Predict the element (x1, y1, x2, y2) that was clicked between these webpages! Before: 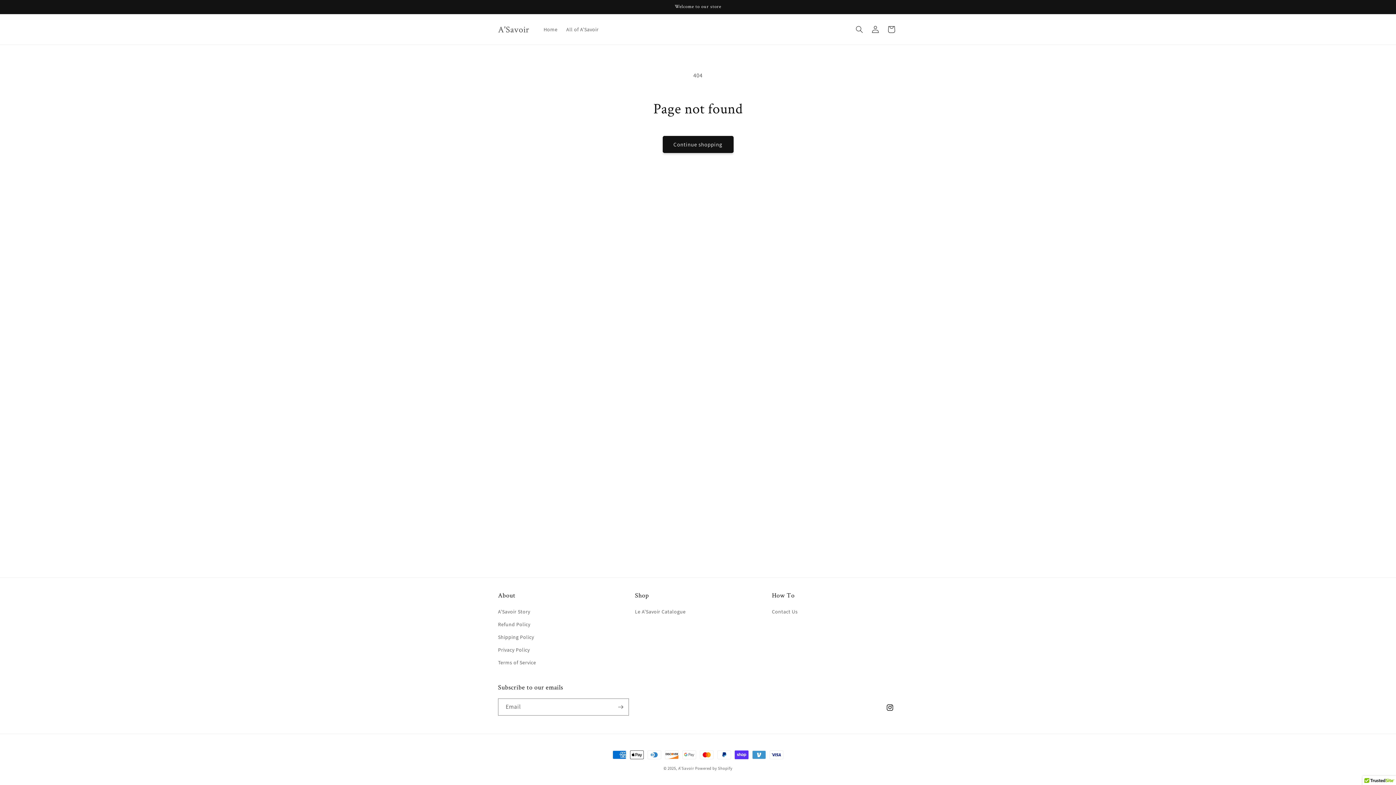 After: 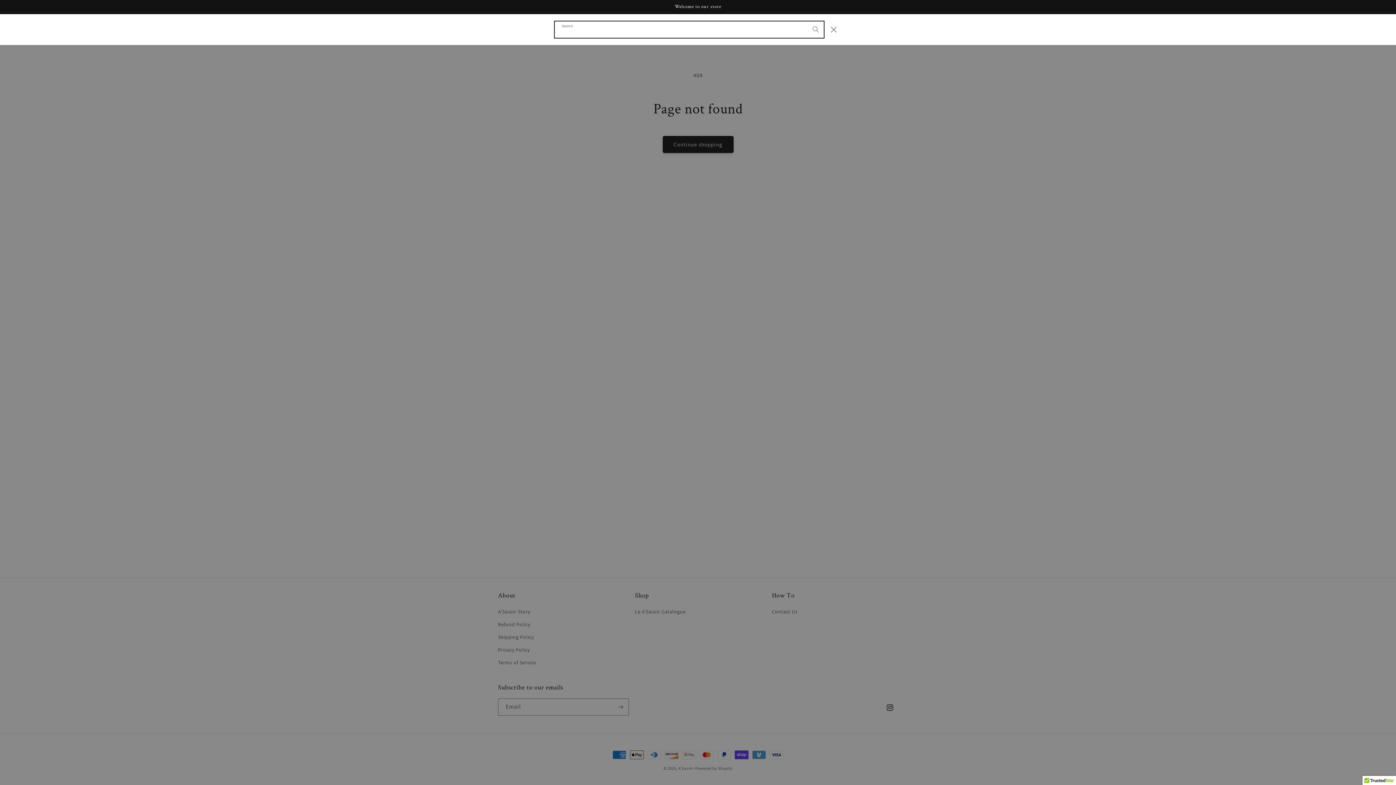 Action: bbox: (851, 21, 867, 37) label: Search